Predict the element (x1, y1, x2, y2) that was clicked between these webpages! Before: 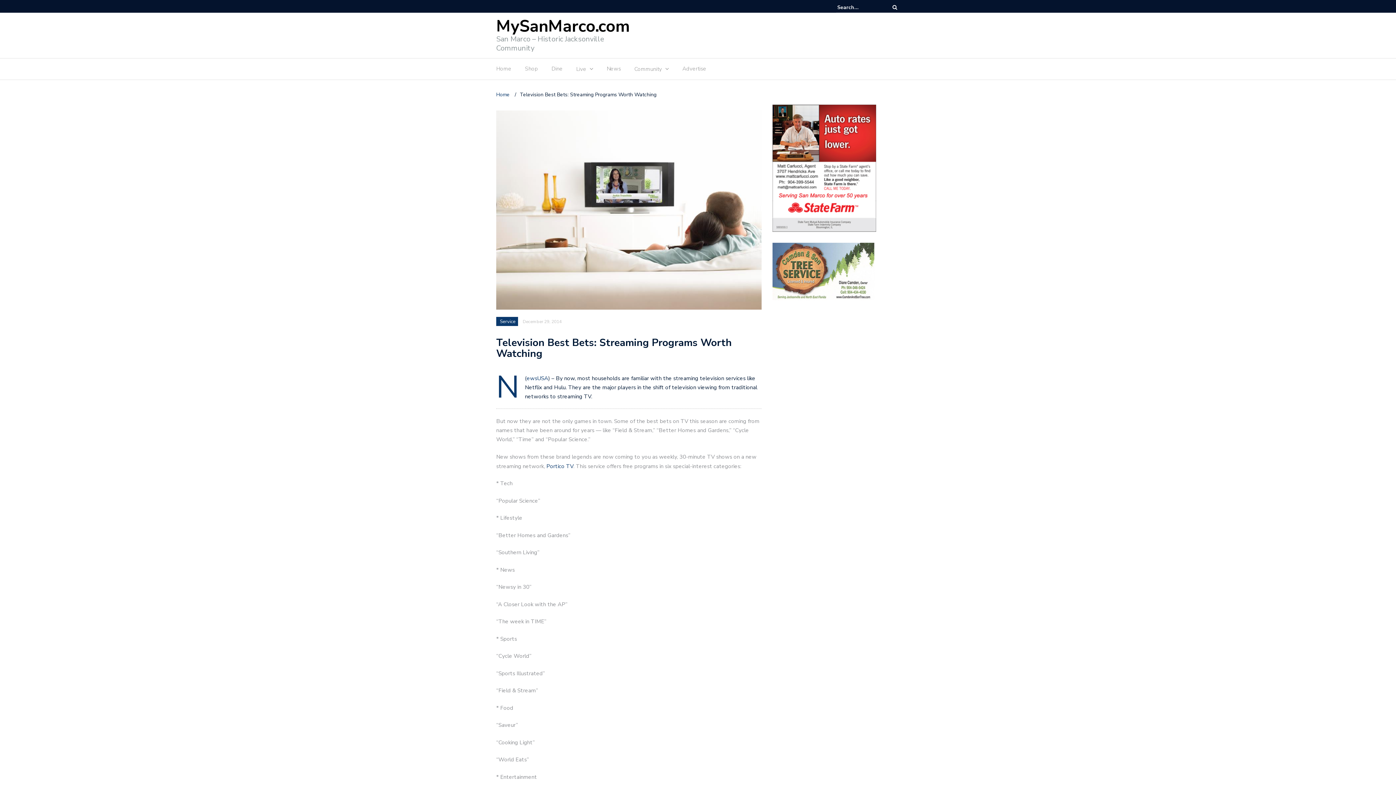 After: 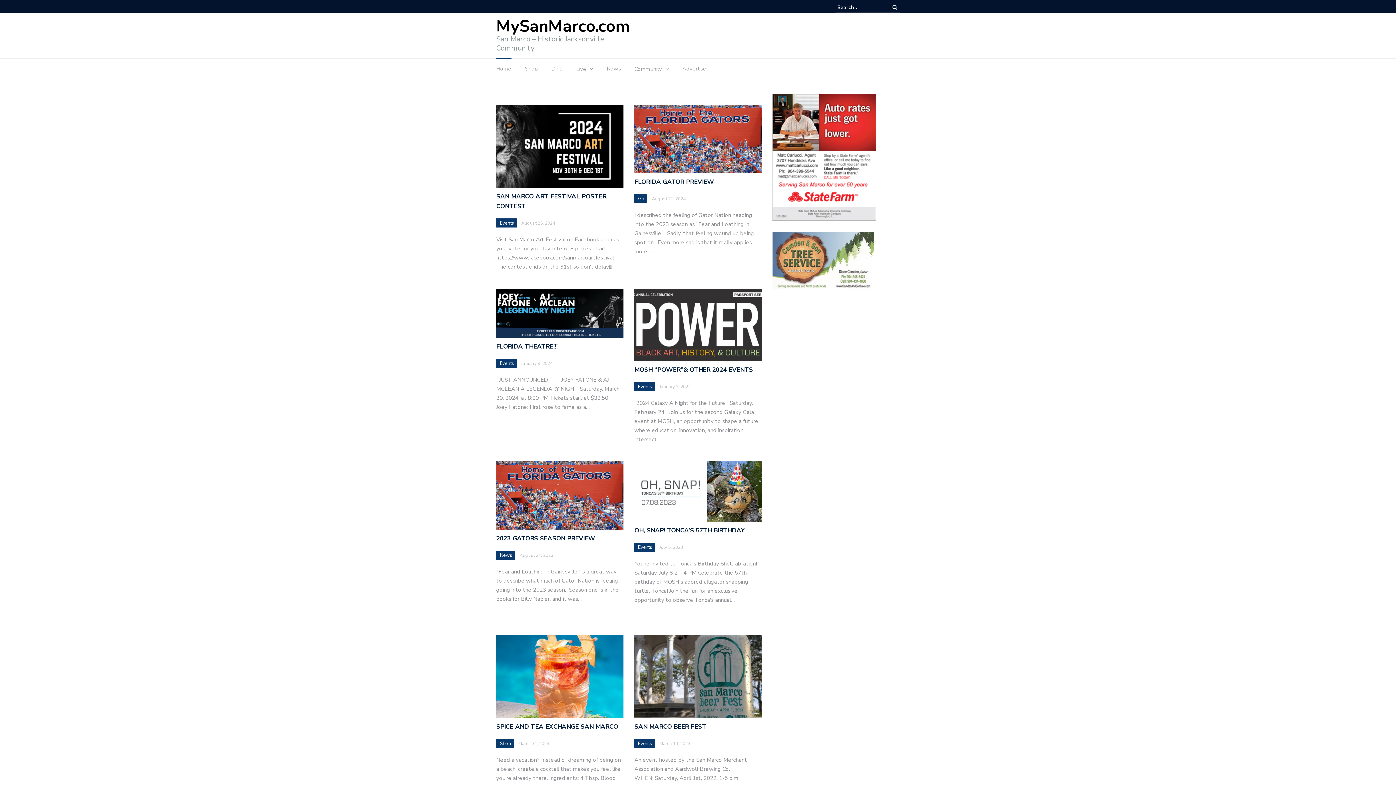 Action: label: Home bbox: (496, 64, 511, 77)